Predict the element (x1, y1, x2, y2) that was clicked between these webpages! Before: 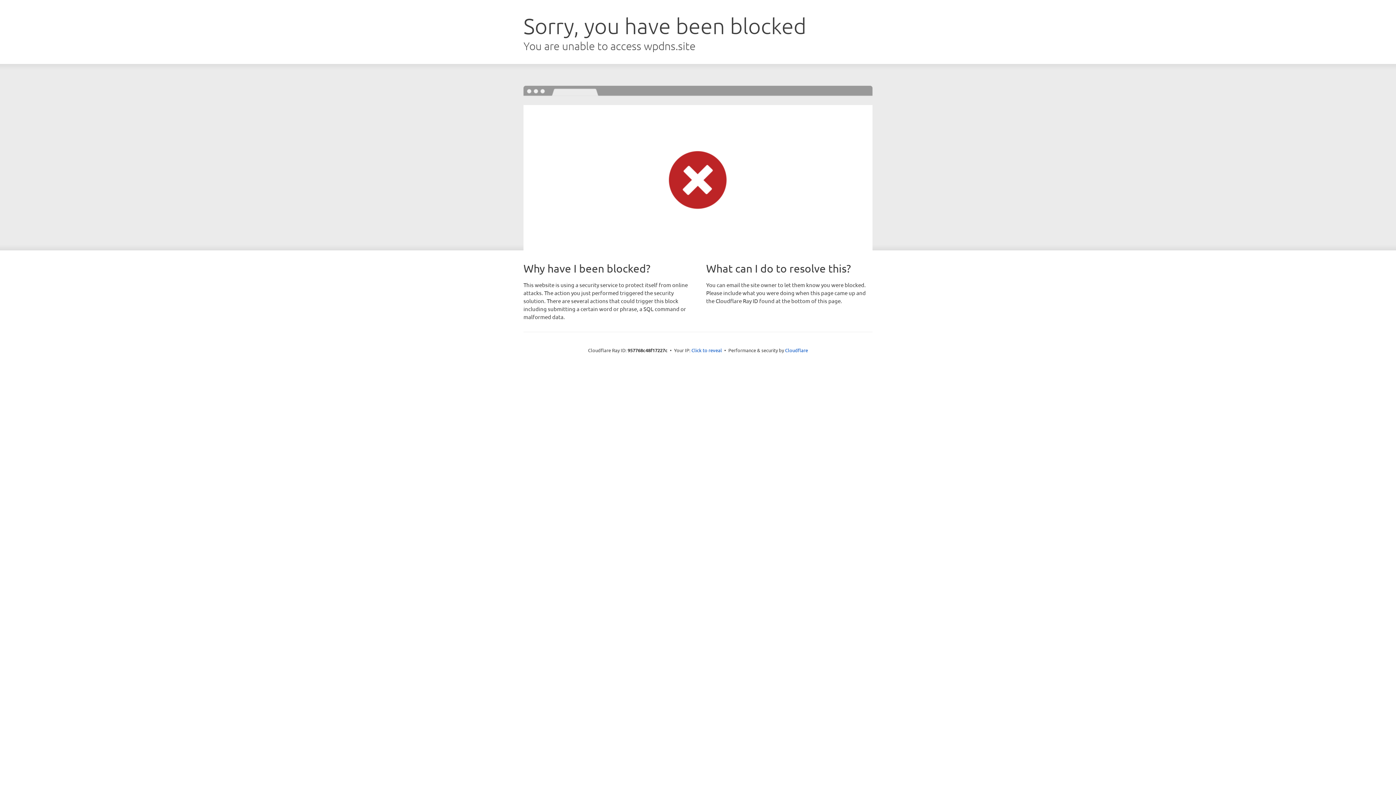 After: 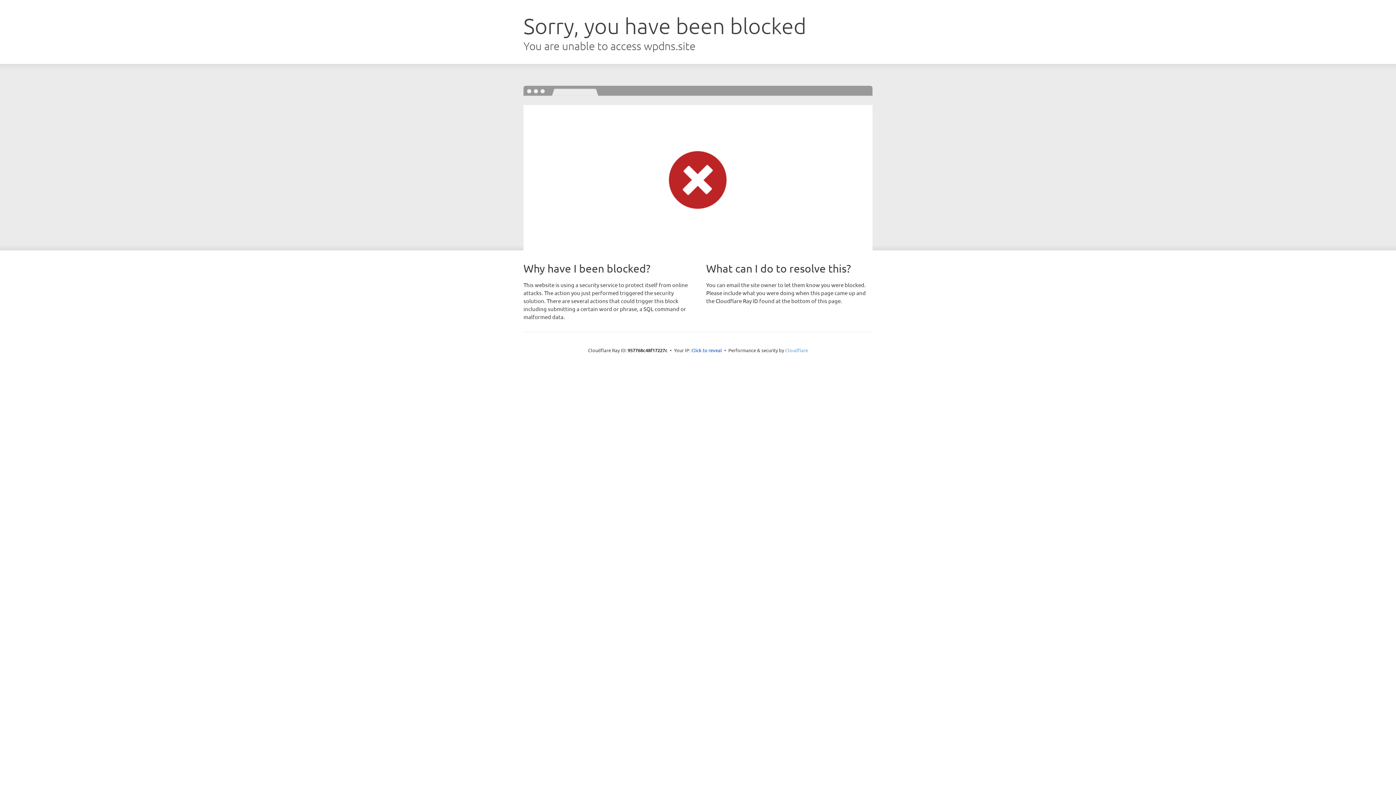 Action: bbox: (785, 347, 808, 353) label: Cloudflare